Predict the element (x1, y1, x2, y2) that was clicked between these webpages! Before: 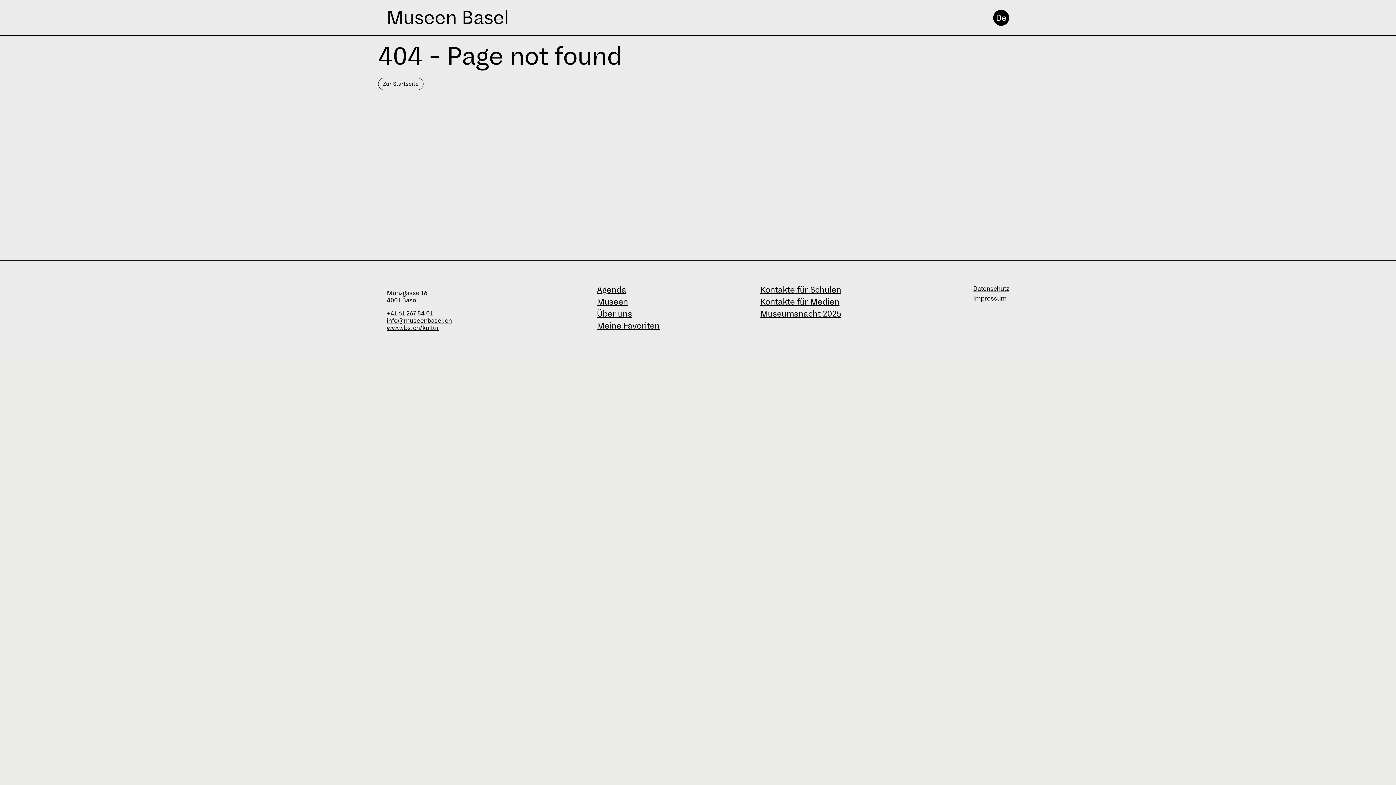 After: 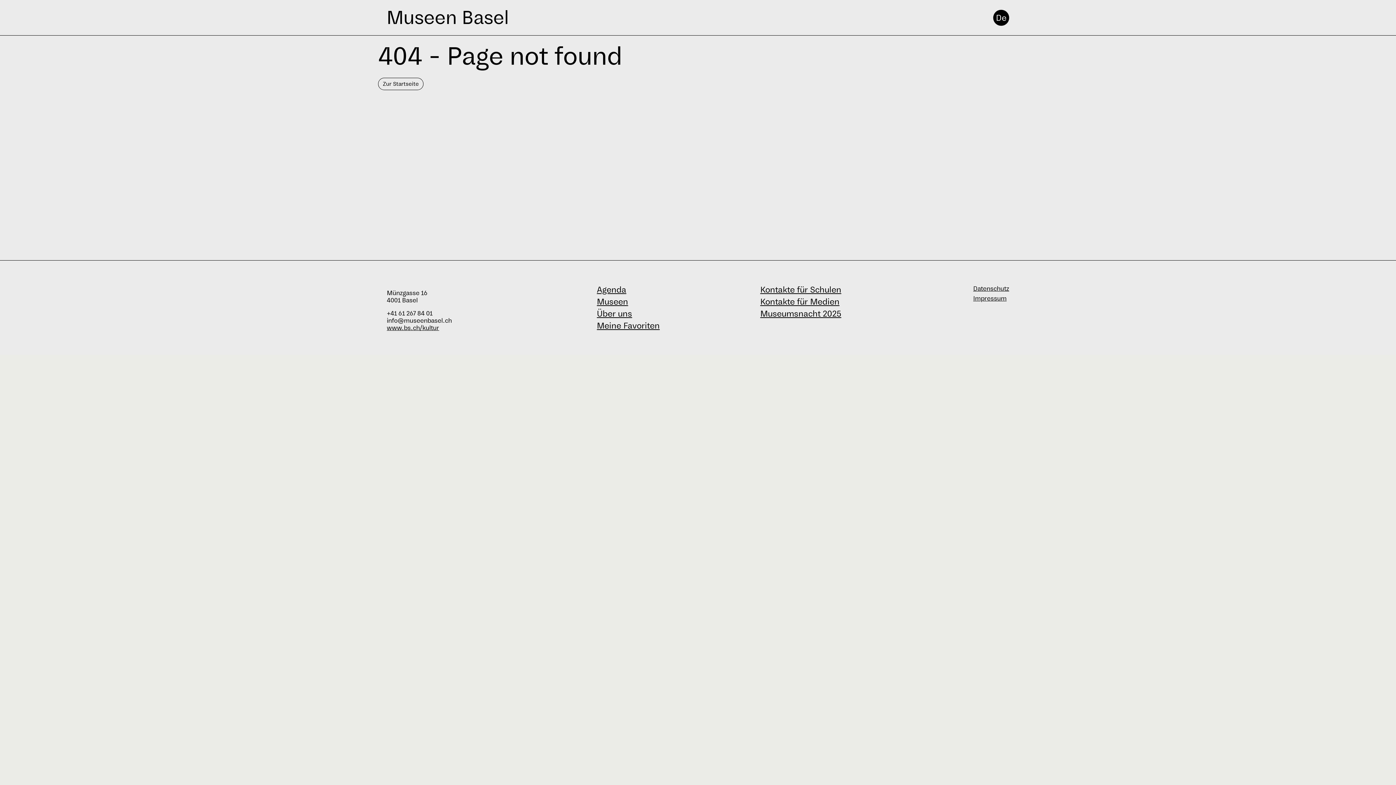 Action: label: info@museenbasel.ch bbox: (386, 317, 452, 324)